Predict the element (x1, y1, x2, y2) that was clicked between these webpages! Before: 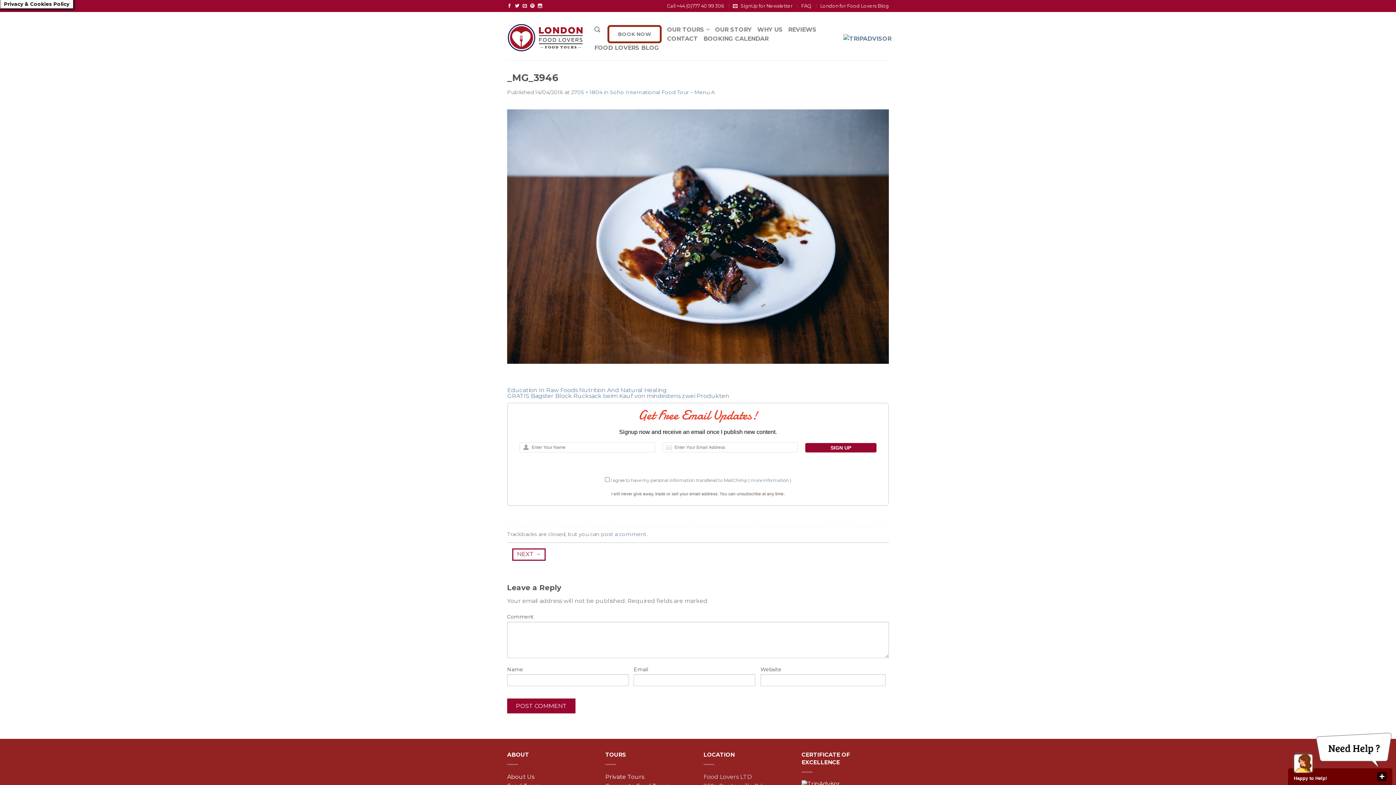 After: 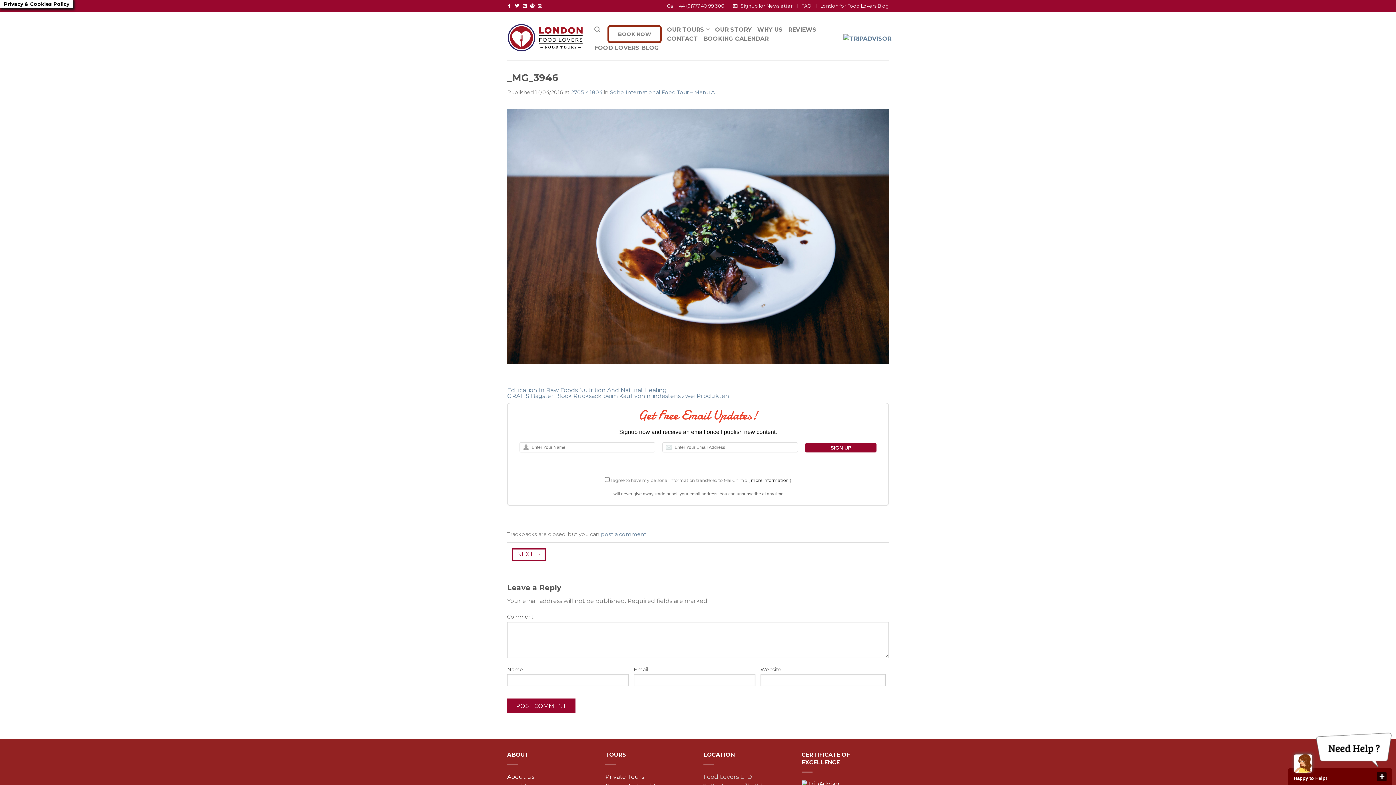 Action: bbox: (751, 477, 788, 483) label: more information